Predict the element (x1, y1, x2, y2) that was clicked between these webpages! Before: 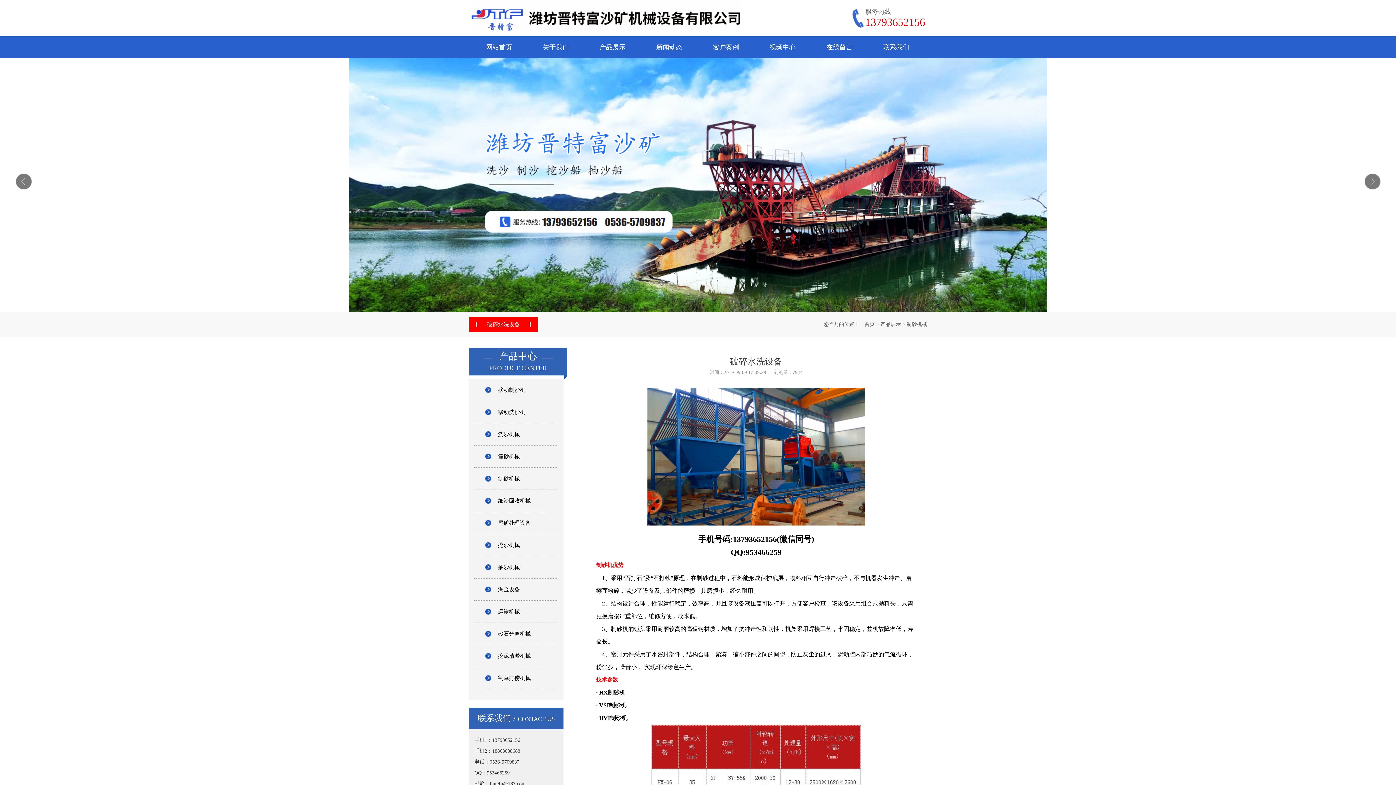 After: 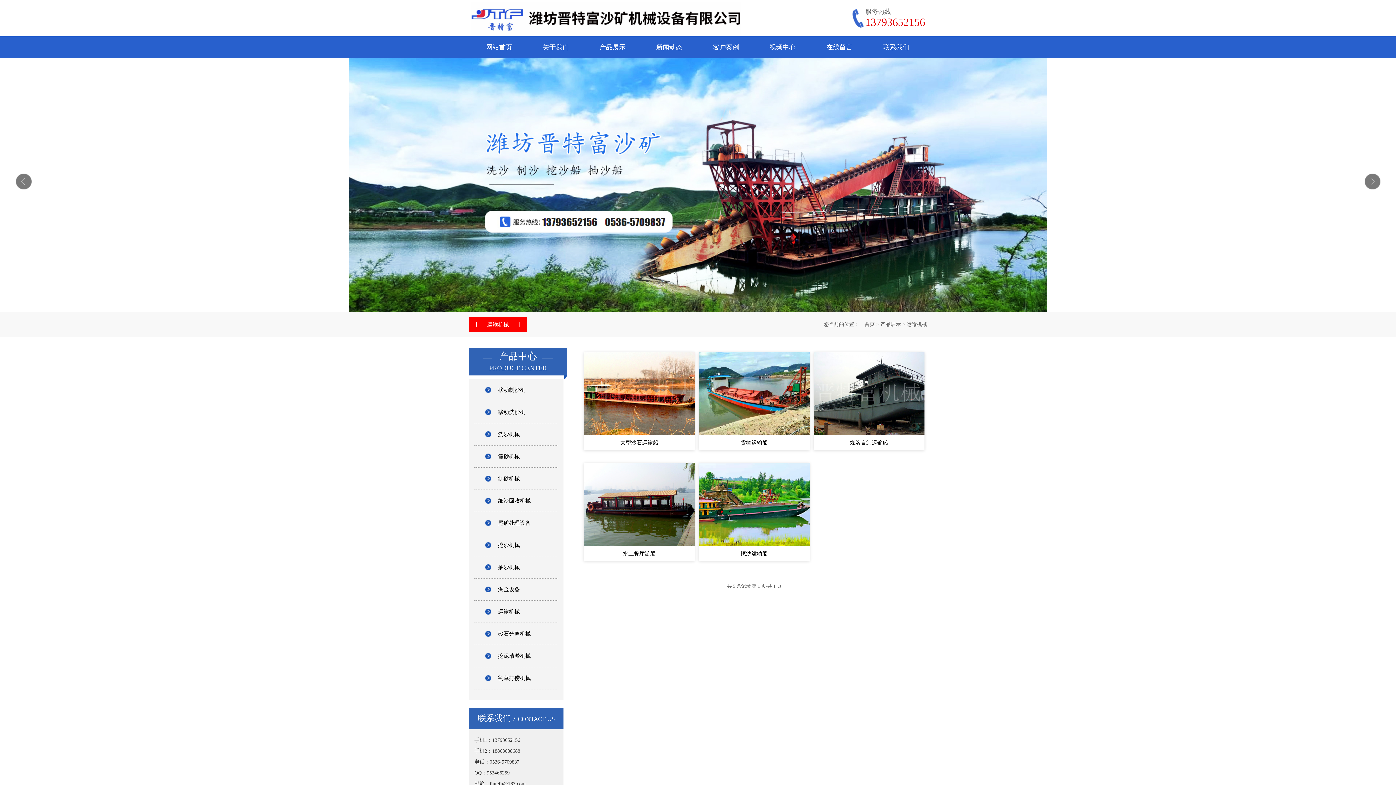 Action: bbox: (474, 601, 558, 622) label: 运输机械